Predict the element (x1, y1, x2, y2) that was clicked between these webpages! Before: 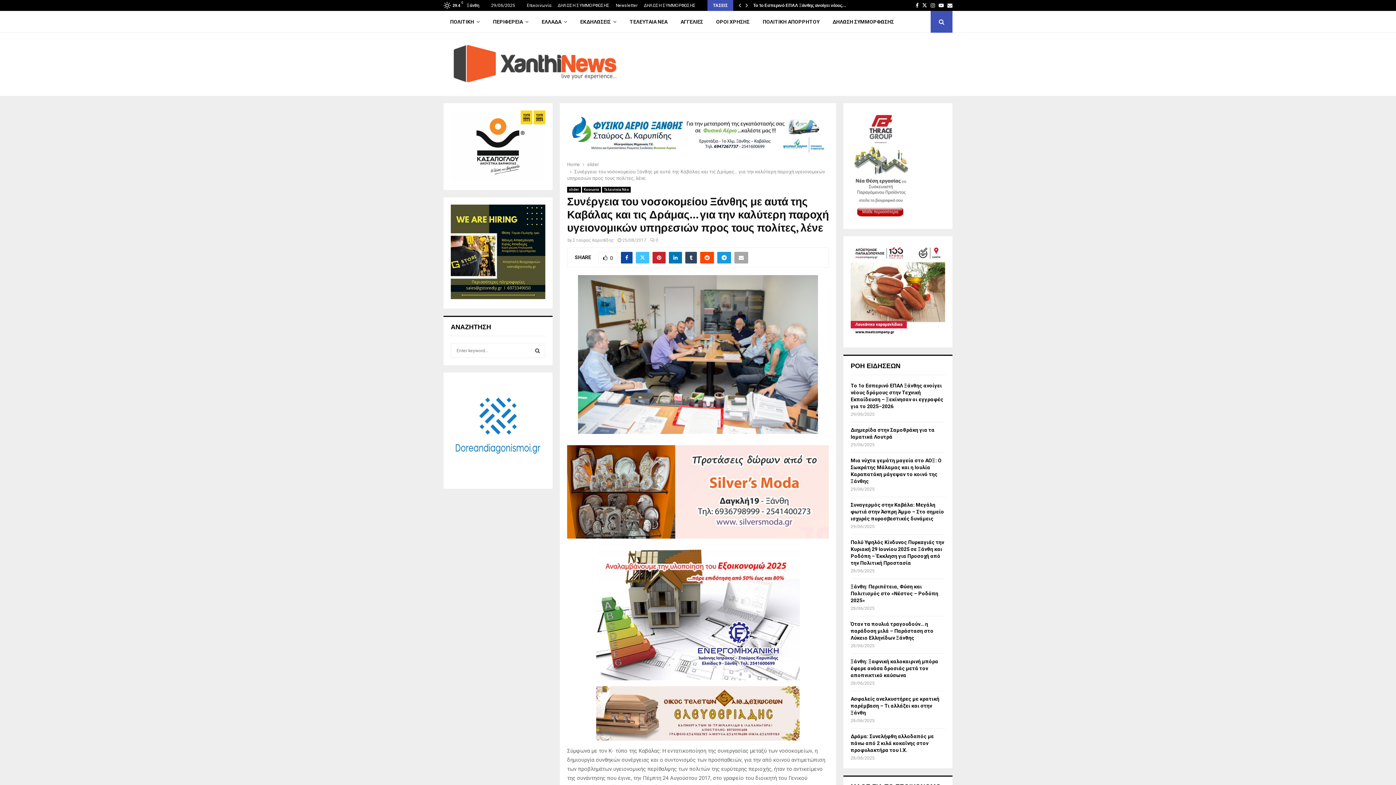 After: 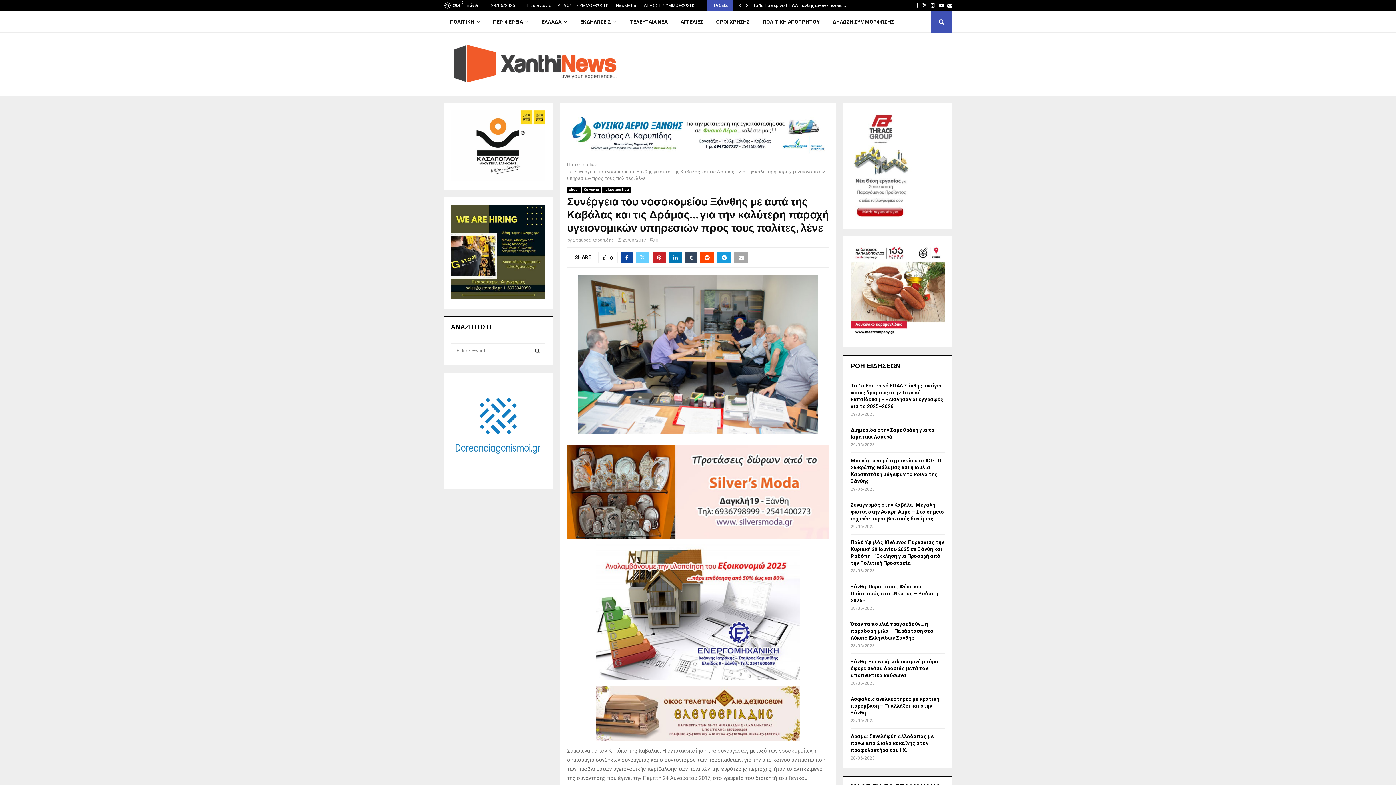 Action: bbox: (636, 252, 649, 263)